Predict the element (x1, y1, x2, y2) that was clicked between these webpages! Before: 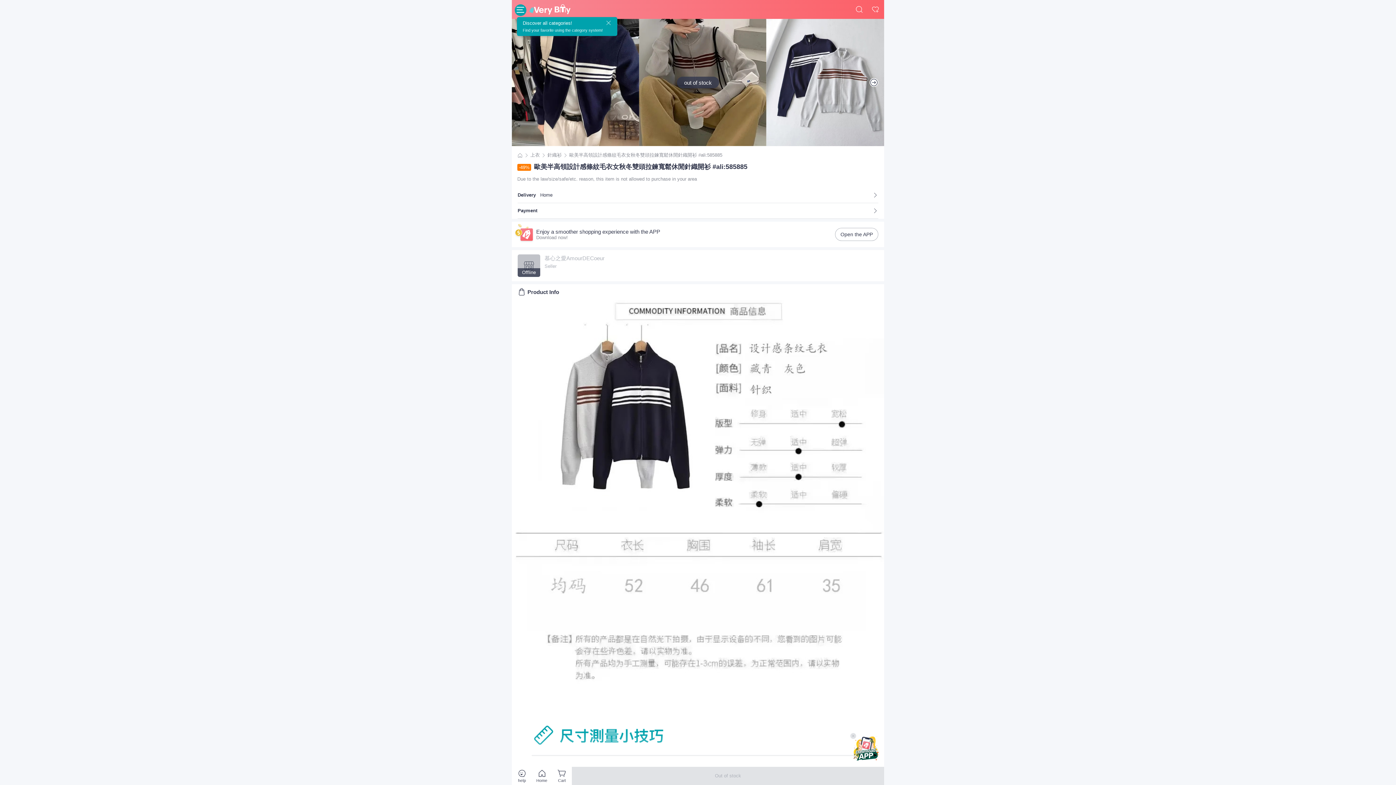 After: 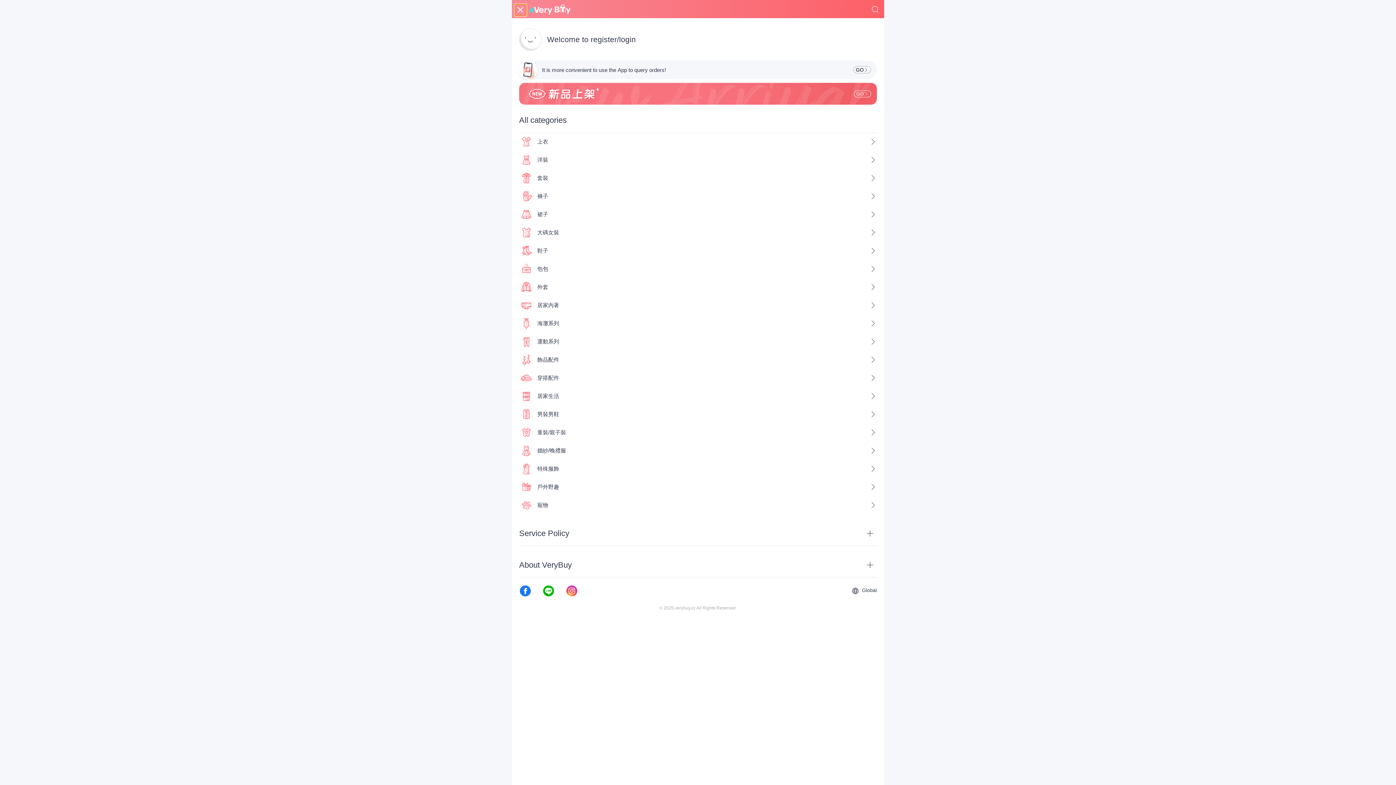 Action: bbox: (514, 4, 526, 16)